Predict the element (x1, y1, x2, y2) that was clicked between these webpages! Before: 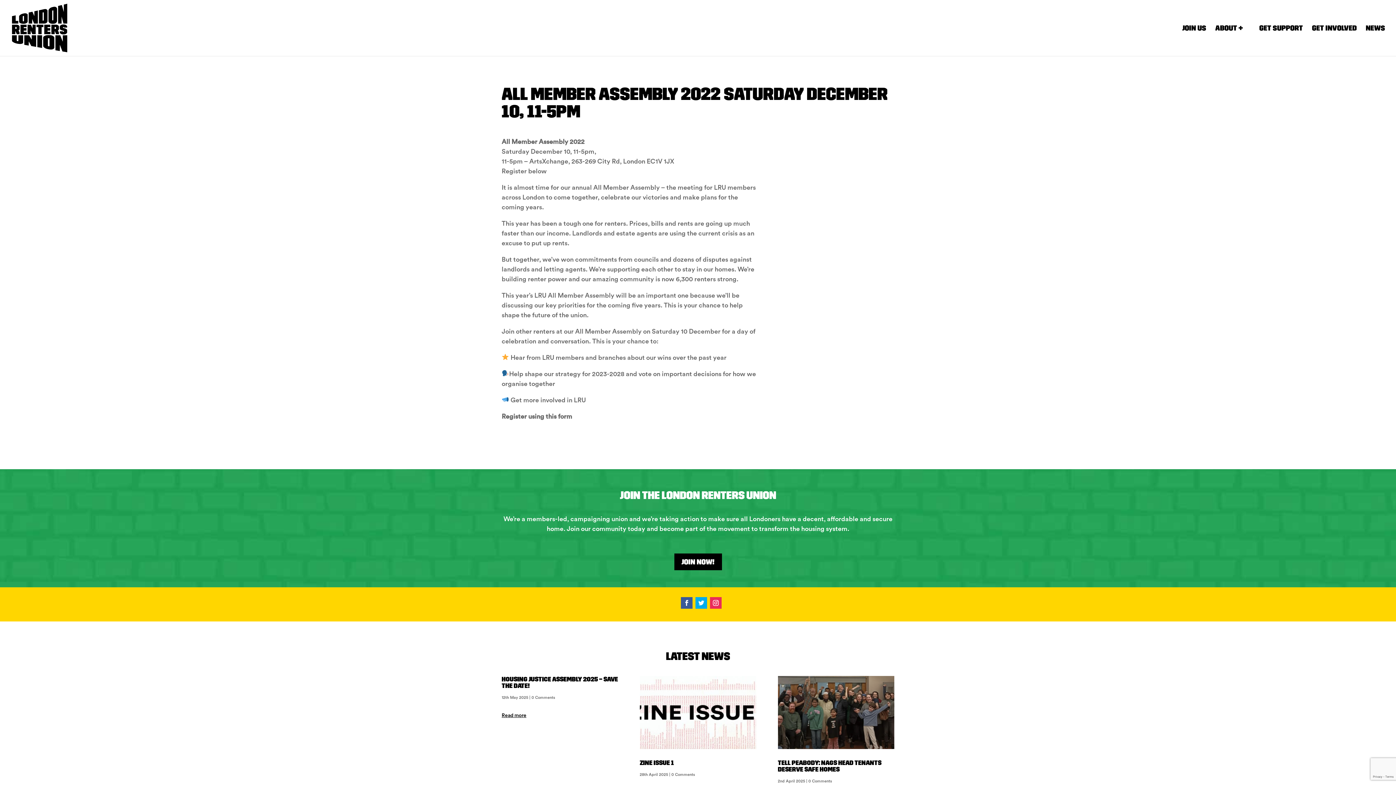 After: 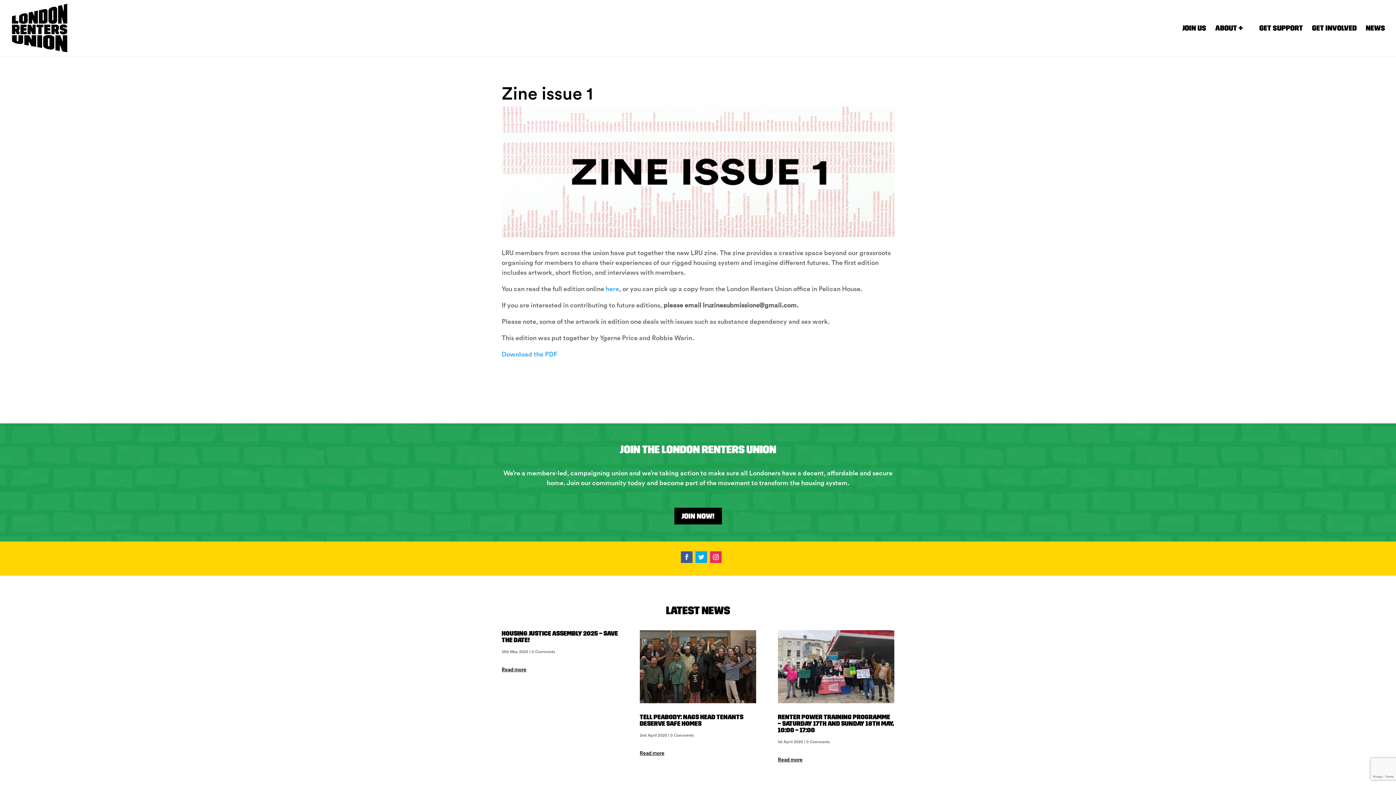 Action: label: ZINE ISSUE 1 bbox: (639, 759, 674, 766)